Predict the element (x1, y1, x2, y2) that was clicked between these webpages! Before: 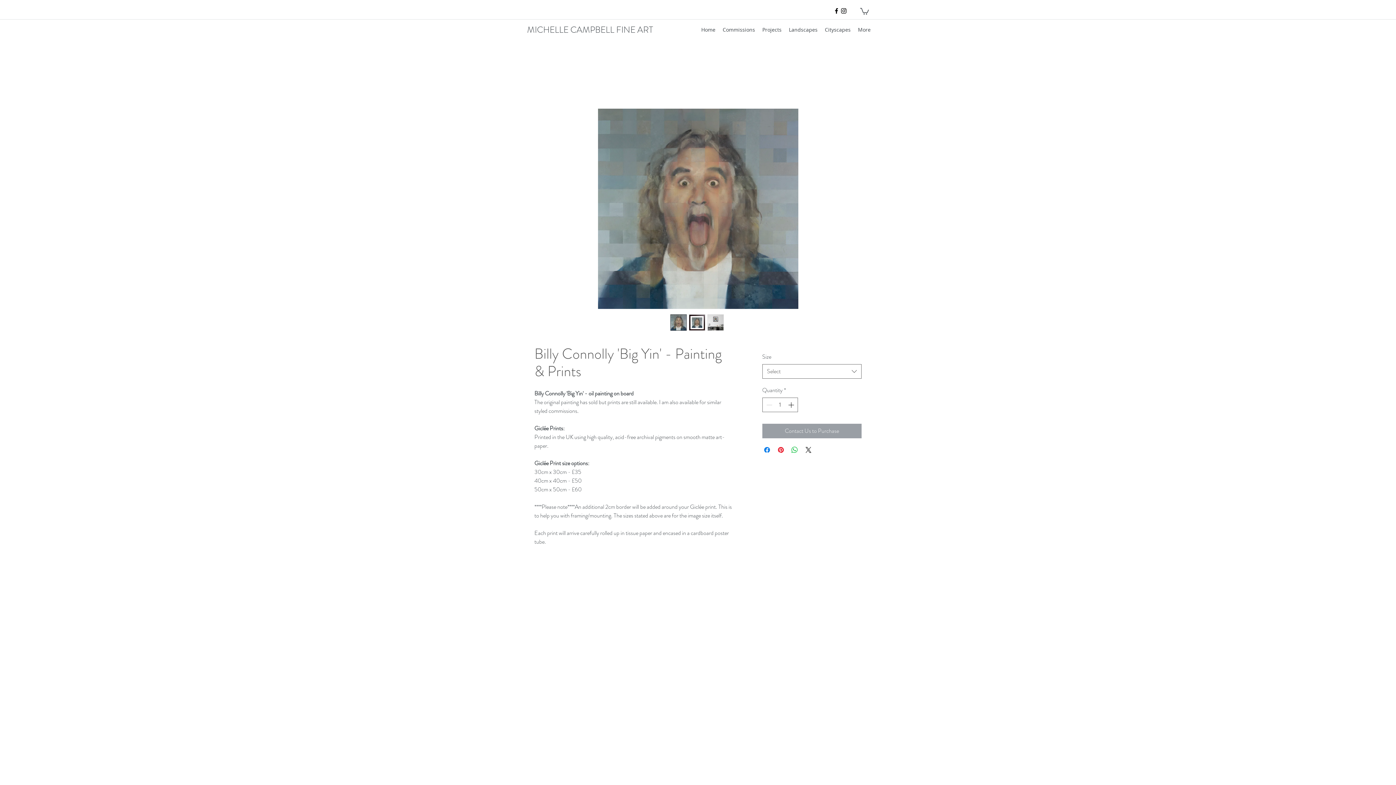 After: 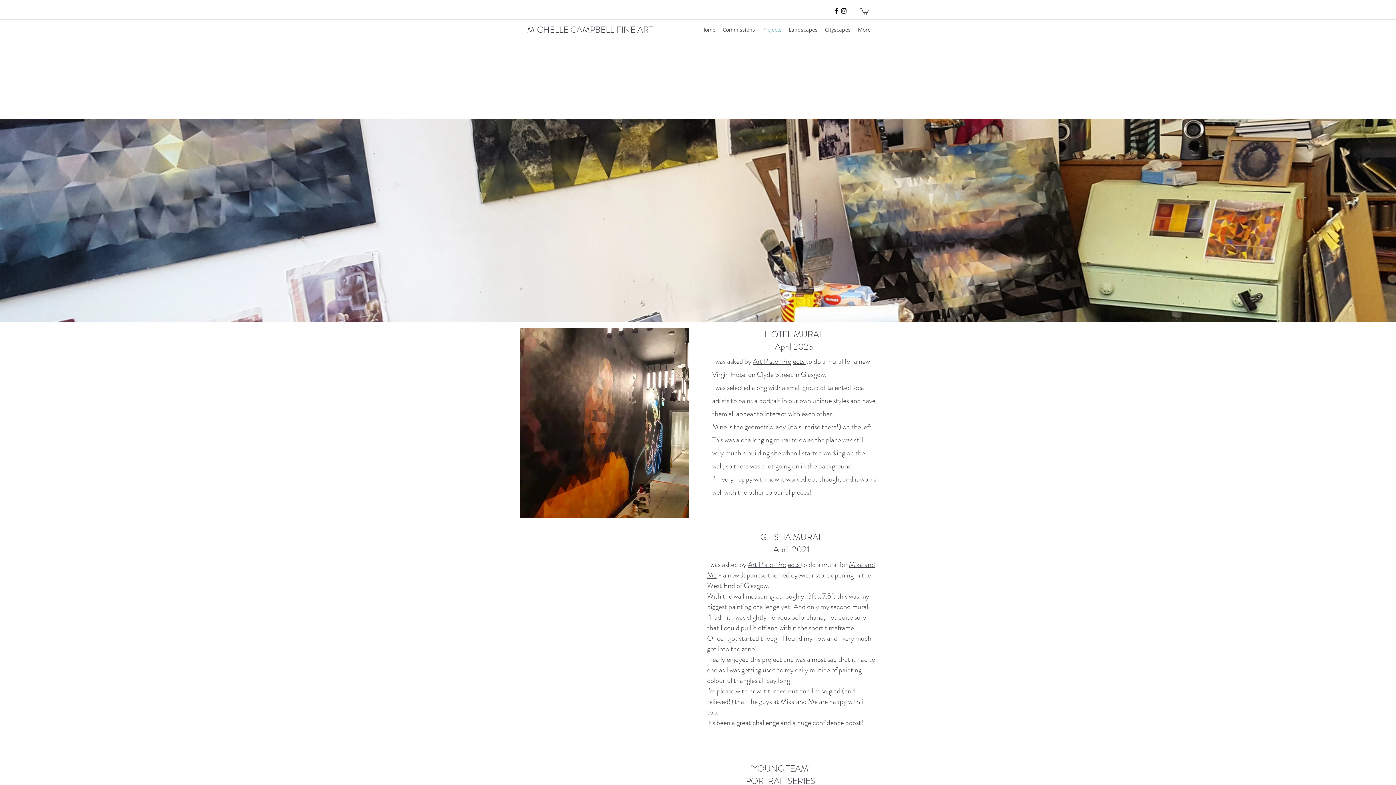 Action: label: Projects bbox: (758, 24, 785, 35)